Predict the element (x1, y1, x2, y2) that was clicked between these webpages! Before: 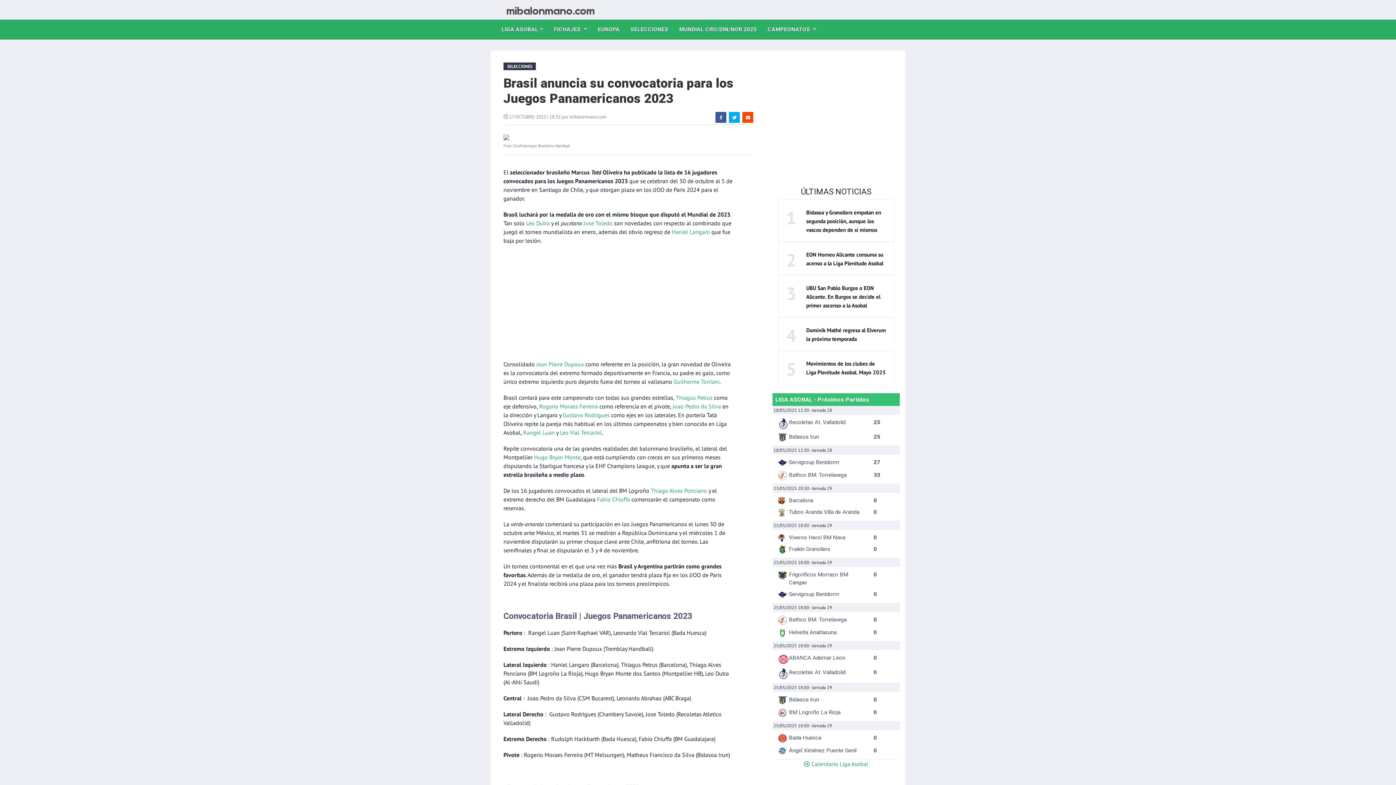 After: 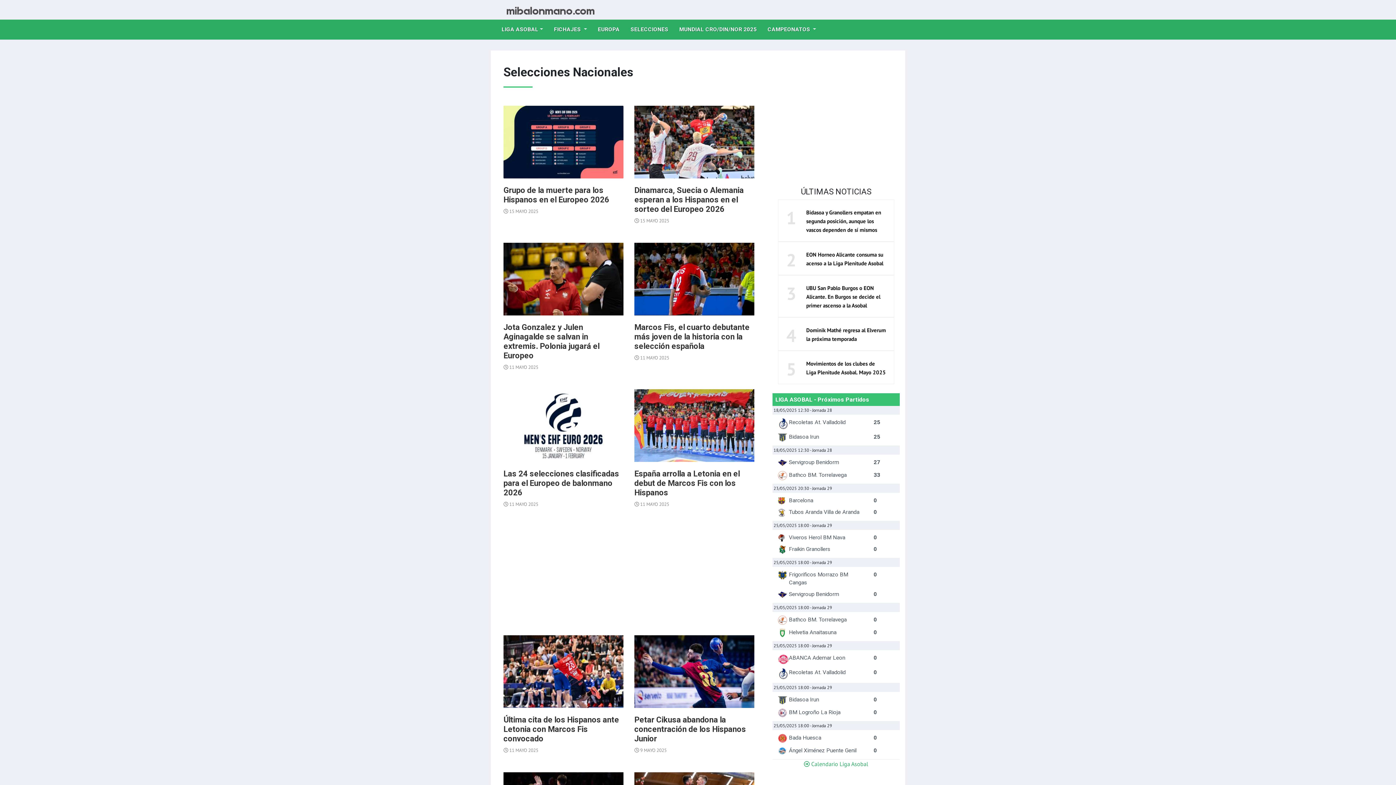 Action: label: SELECCIONES
(CURRENT) bbox: (625, 19, 674, 39)